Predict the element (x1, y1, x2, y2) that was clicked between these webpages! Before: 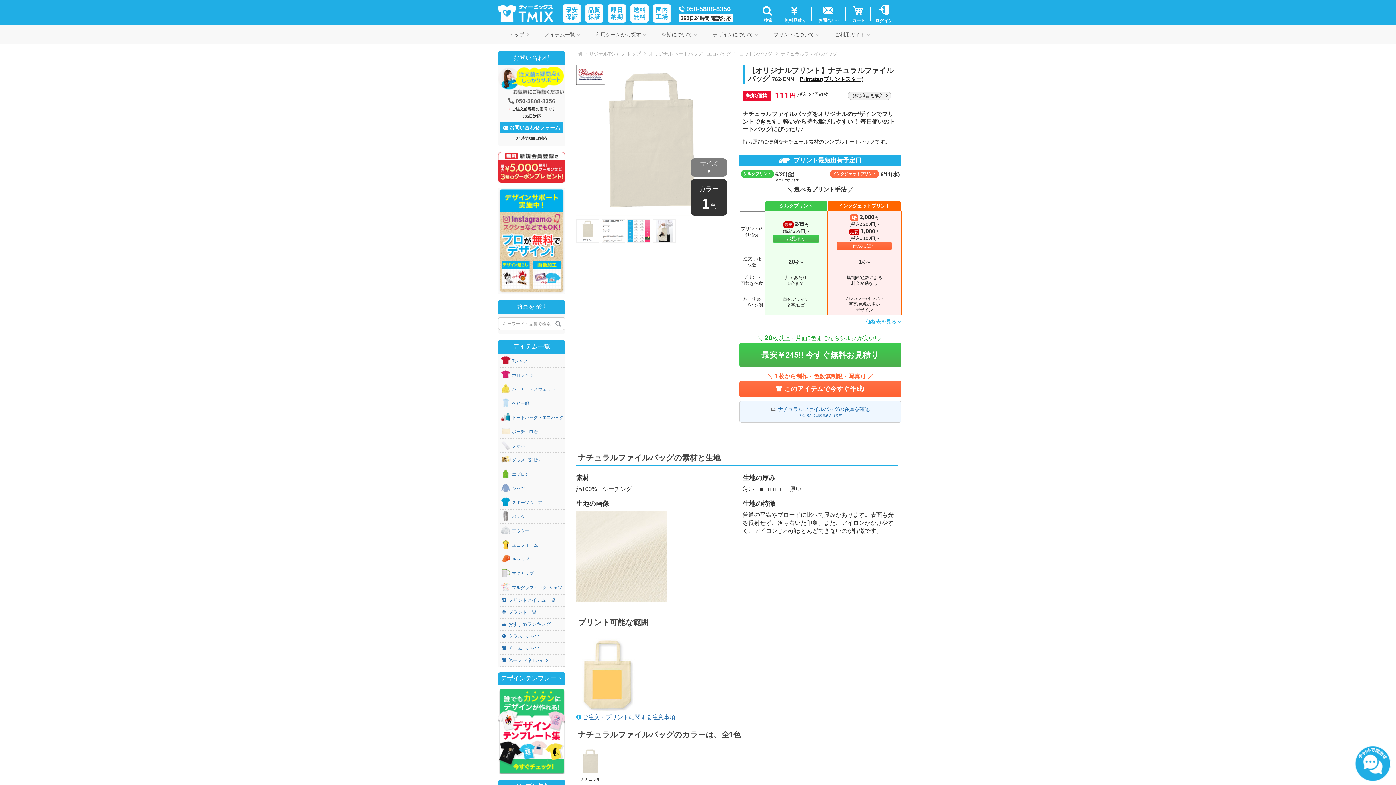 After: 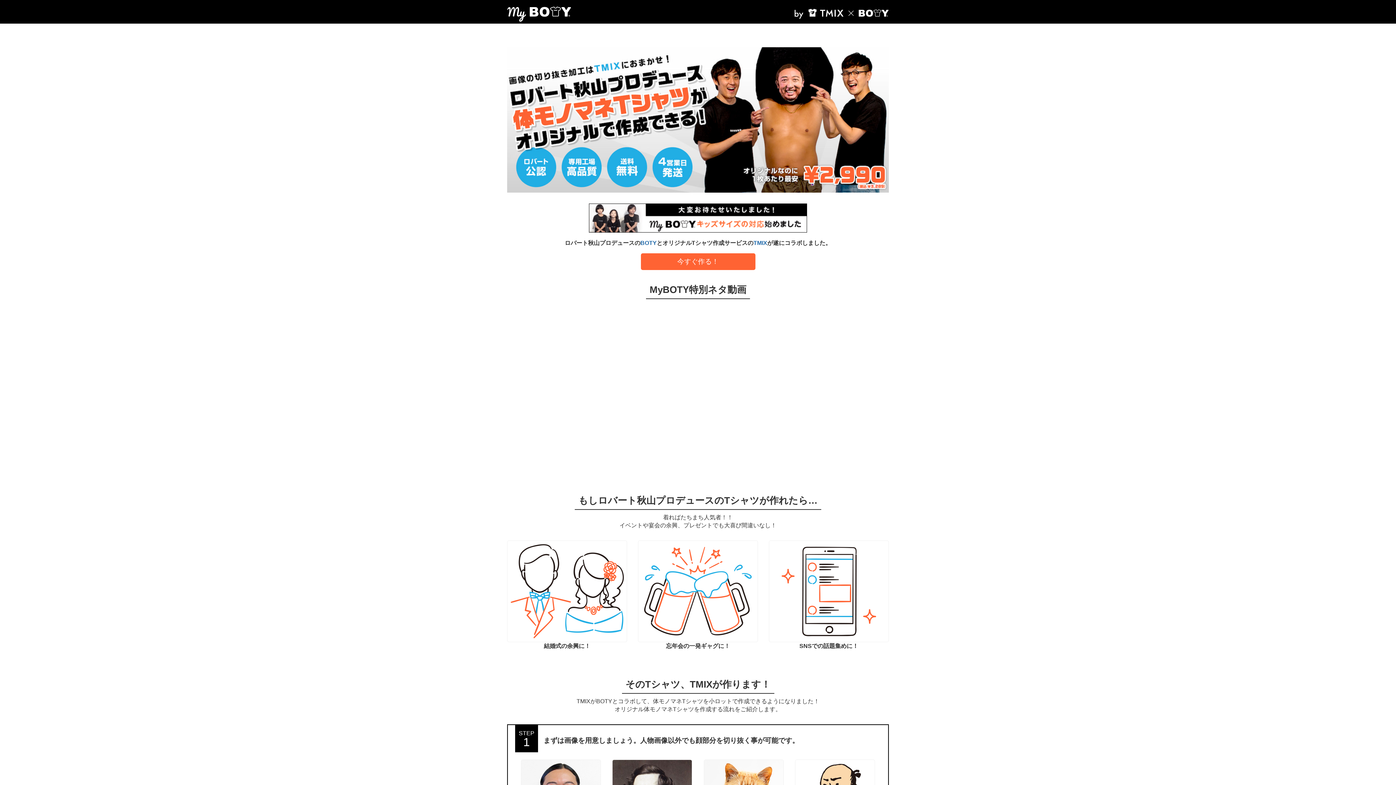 Action: label: 体モノマネTシャツ bbox: (501, 657, 559, 664)